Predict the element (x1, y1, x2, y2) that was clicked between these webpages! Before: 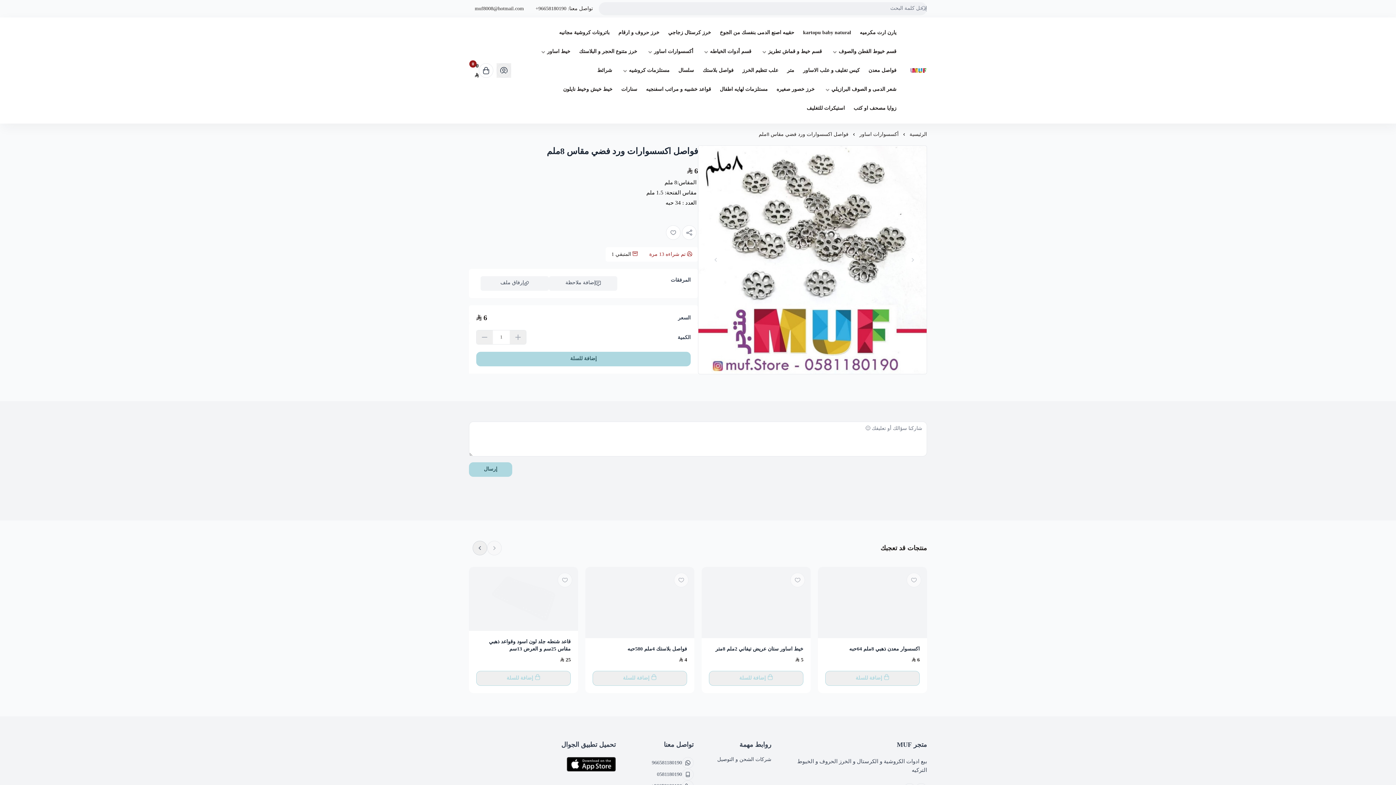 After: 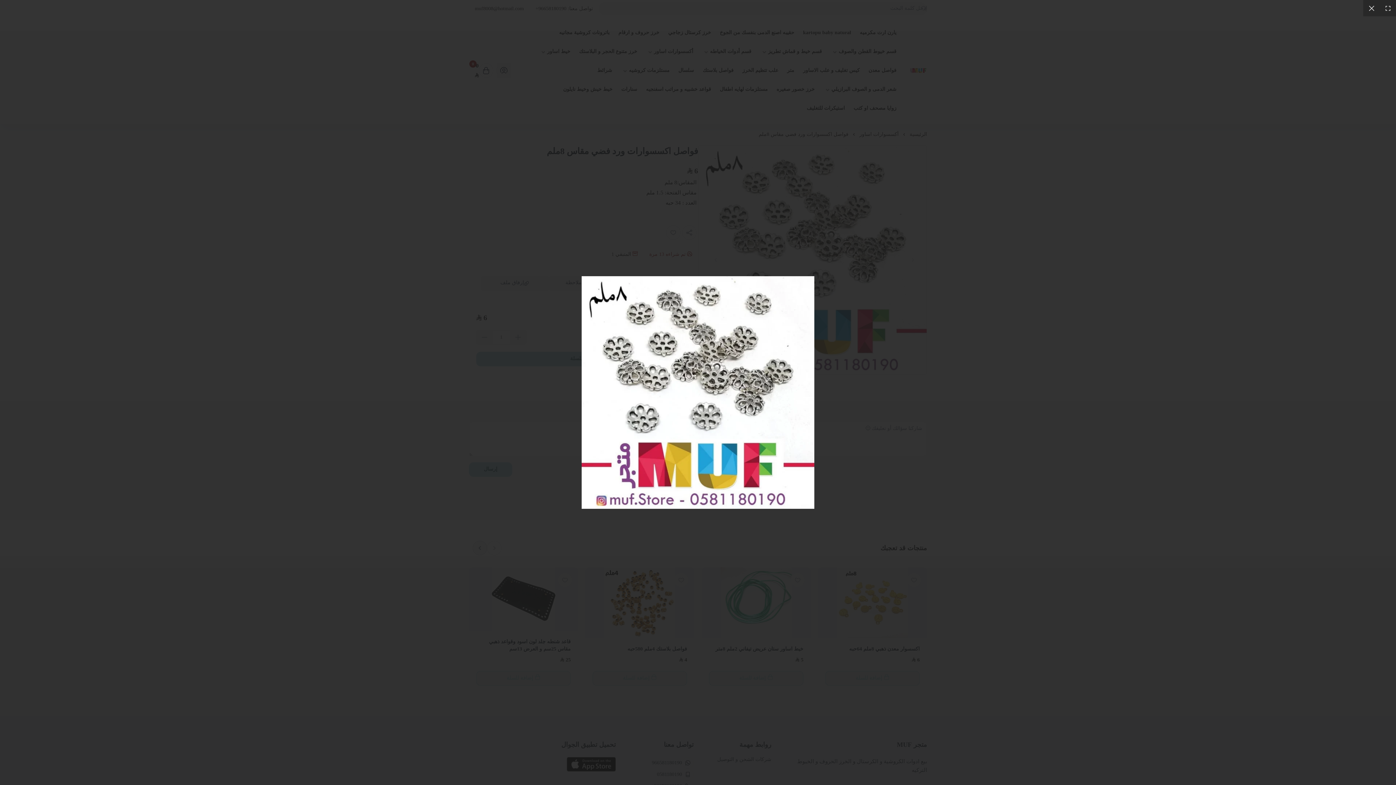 Action: bbox: (698, 62, 930, 295) label: فواصل اكسسوارات ورد فضي مقاس 8ملم